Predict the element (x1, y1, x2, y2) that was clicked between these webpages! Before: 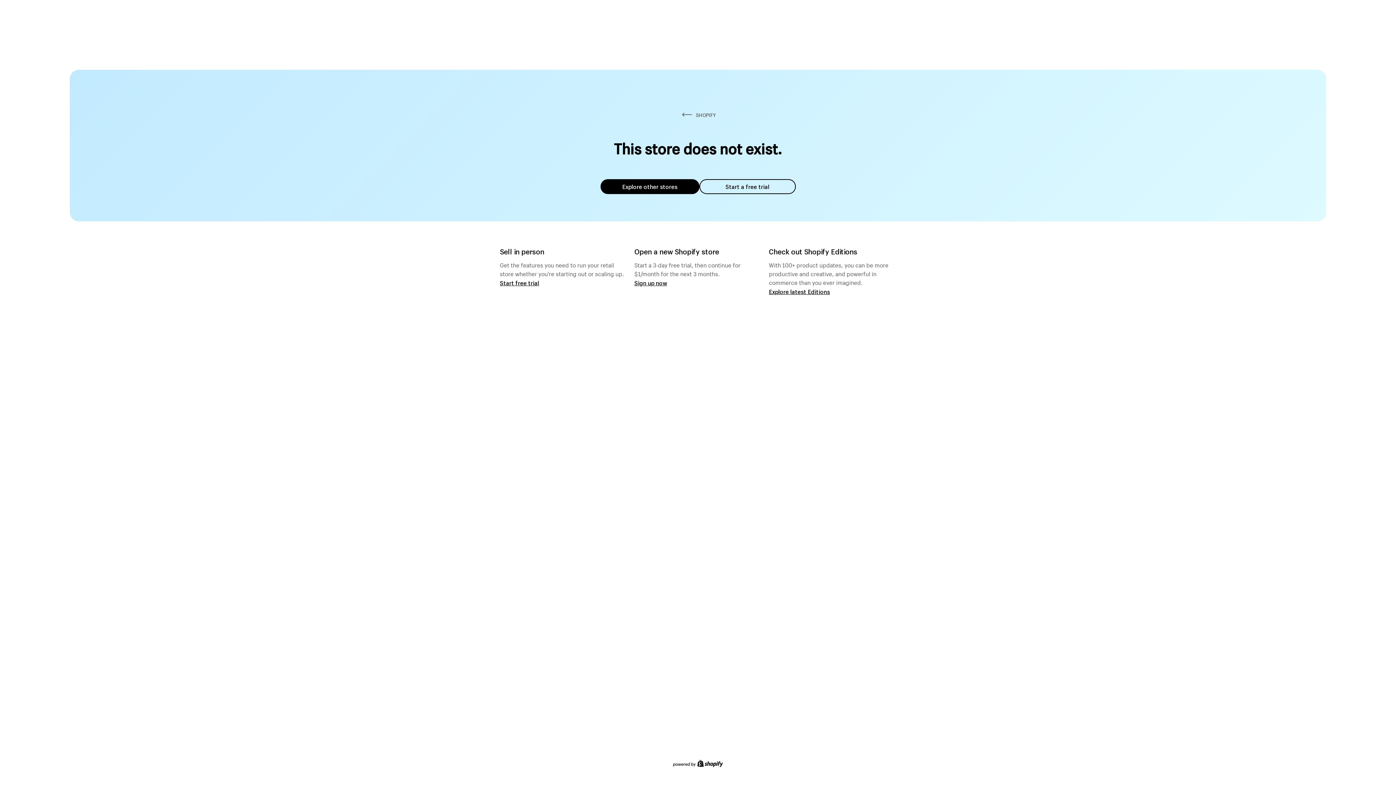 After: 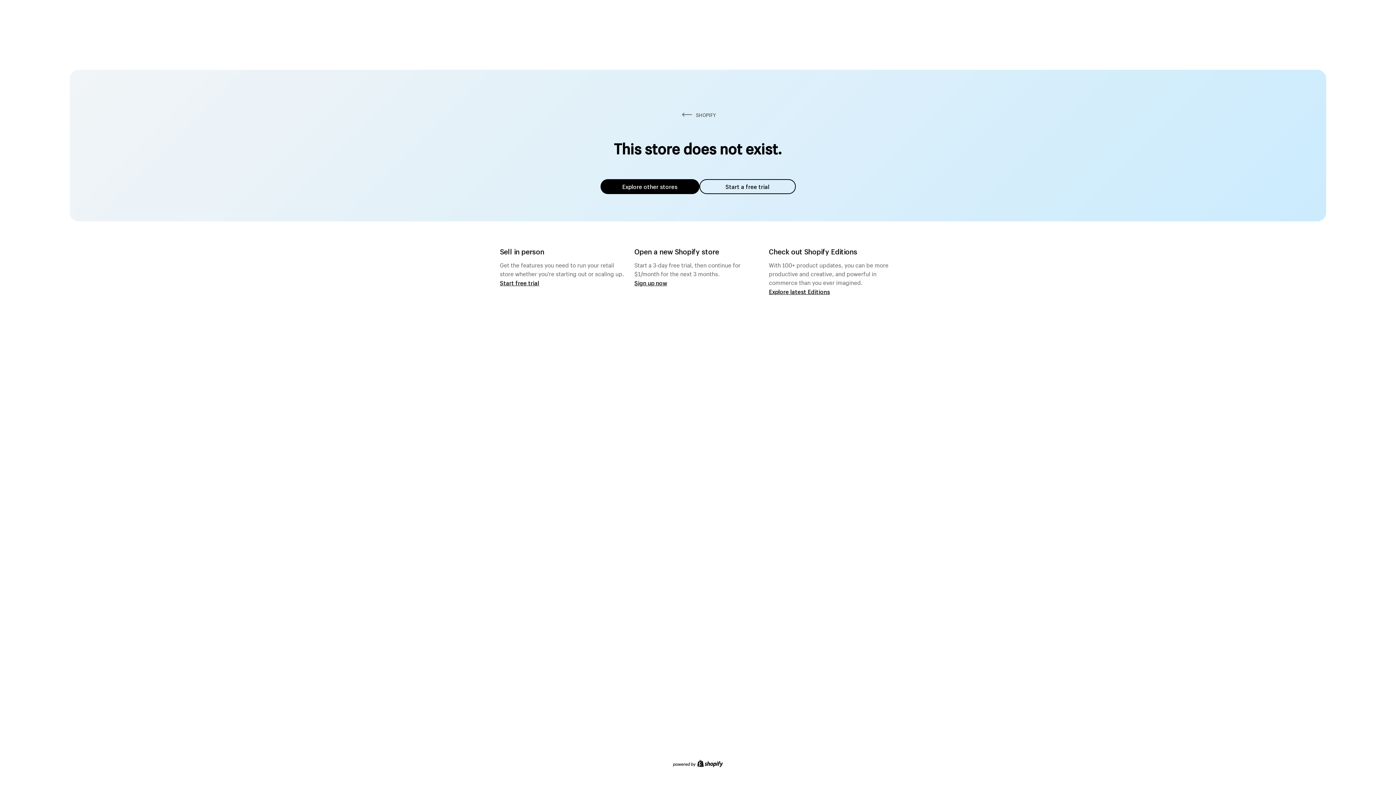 Action: label: Explore other stores bbox: (600, 179, 699, 194)